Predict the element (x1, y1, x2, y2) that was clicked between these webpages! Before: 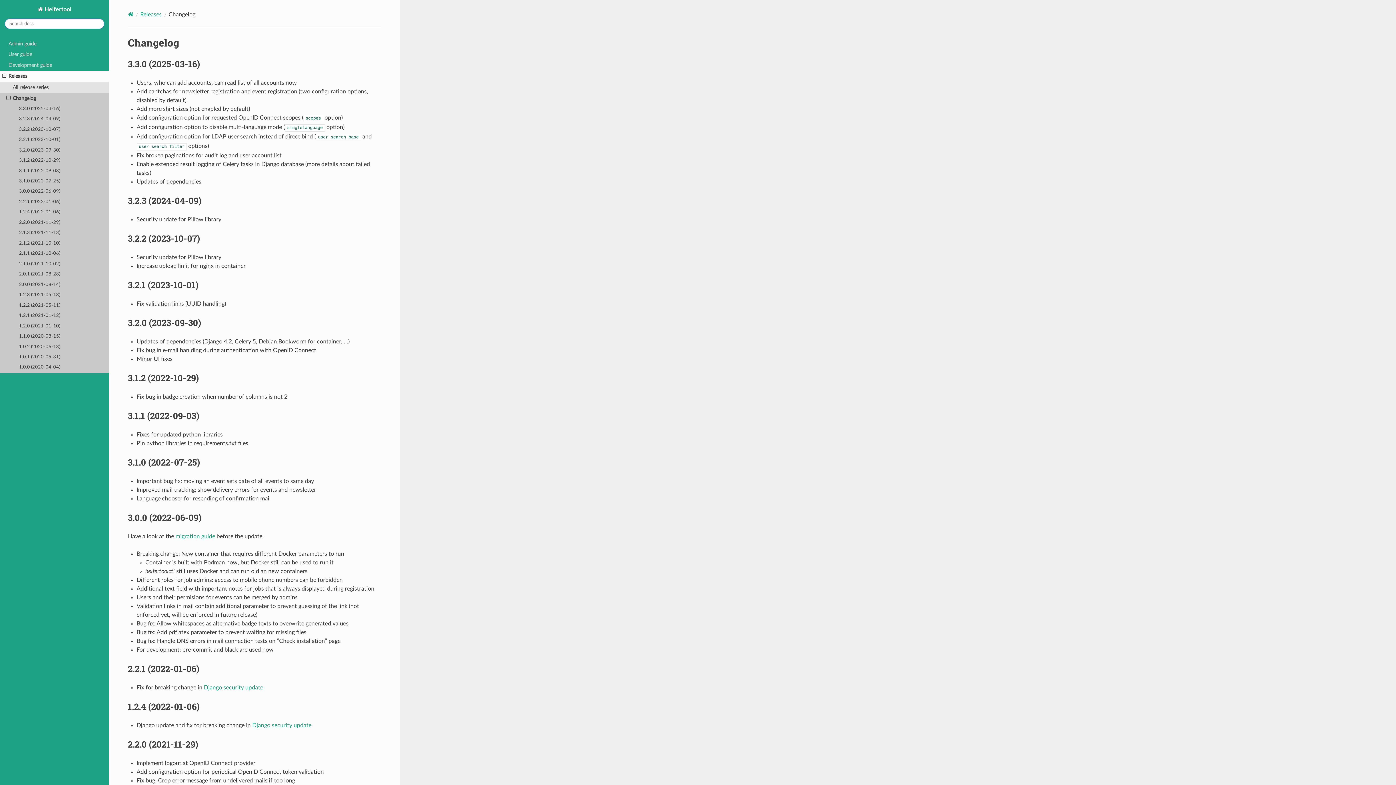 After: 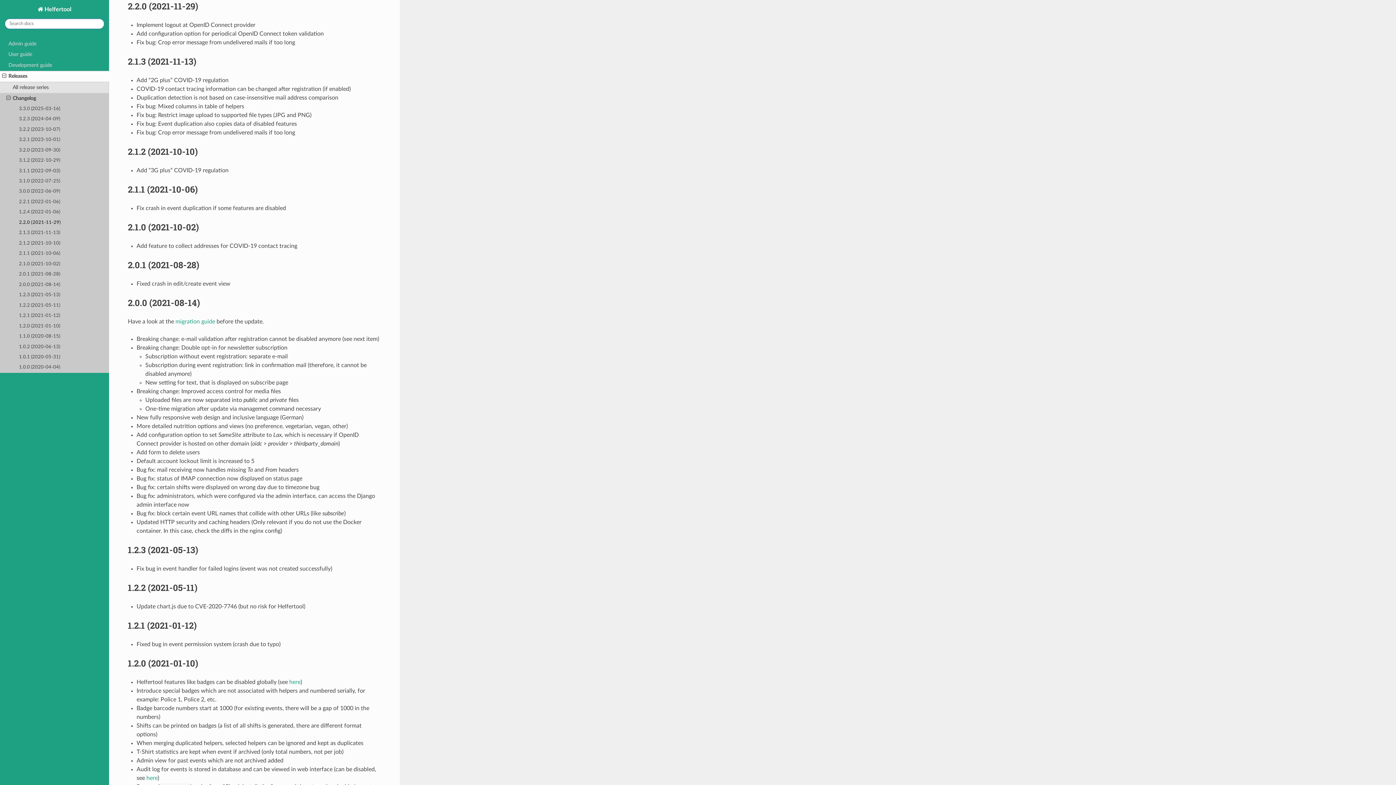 Action: label: 2.2.0 (2021-11-29) bbox: (0, 217, 109, 228)